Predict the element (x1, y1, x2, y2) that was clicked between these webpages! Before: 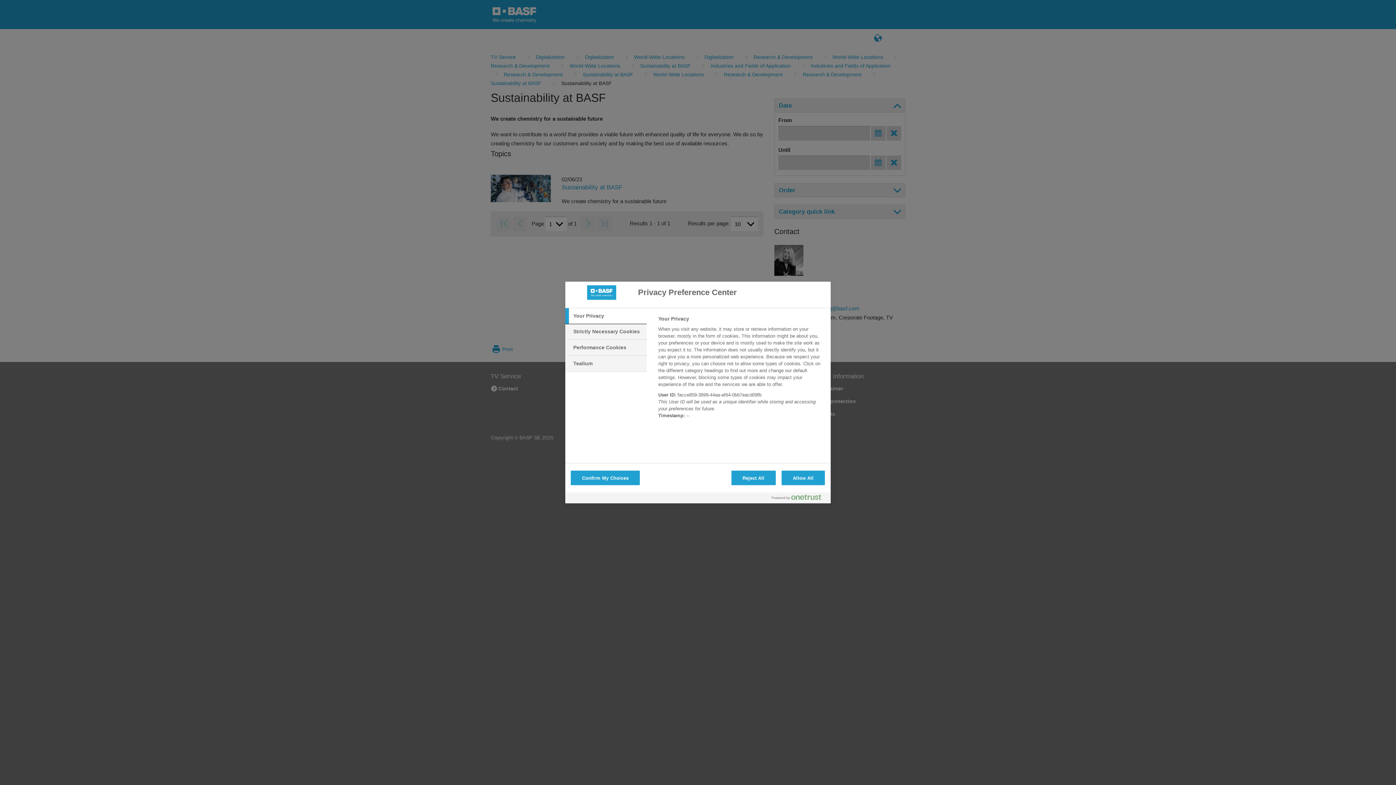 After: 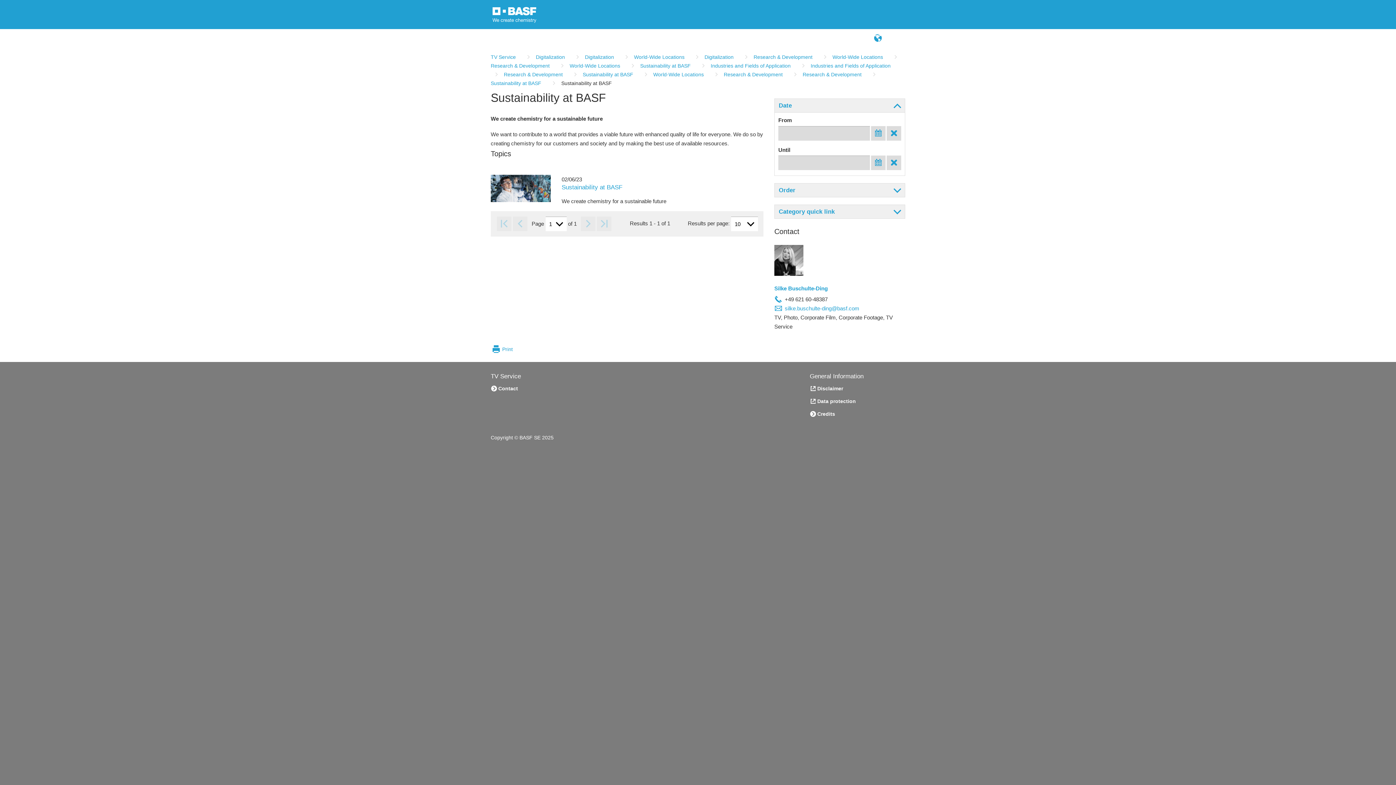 Action: bbox: (731, 470, 775, 485) label: Reject All